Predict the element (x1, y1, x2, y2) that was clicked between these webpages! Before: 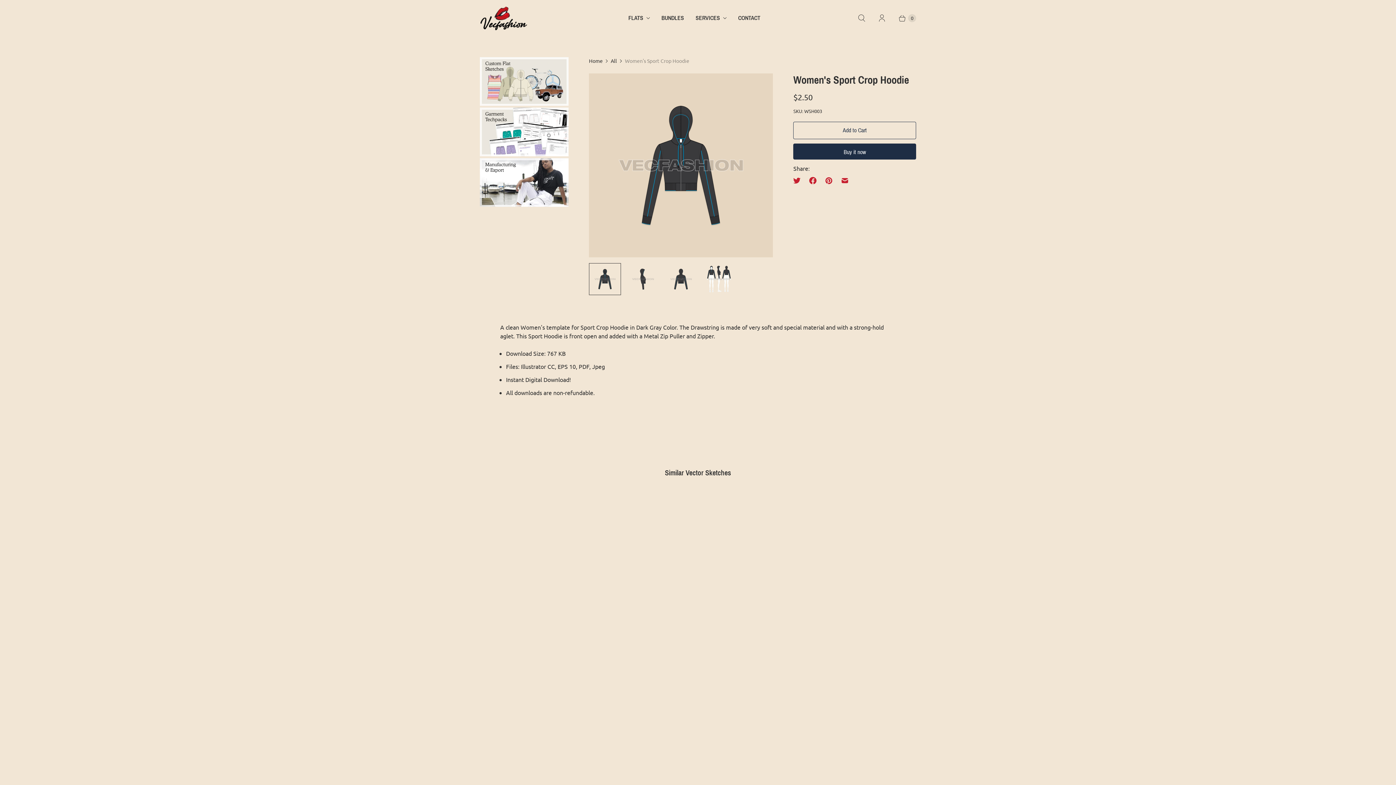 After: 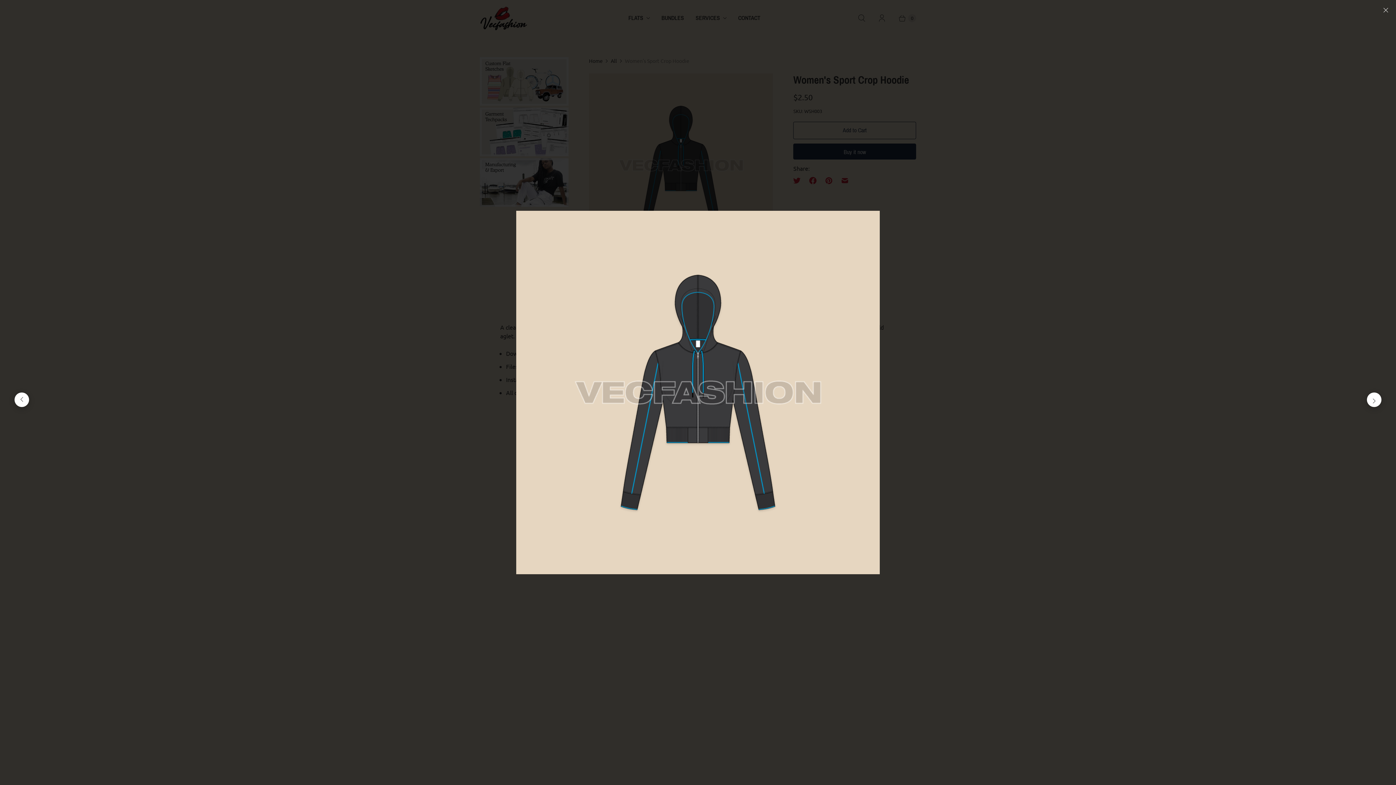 Action: bbox: (589, 73, 773, 257)